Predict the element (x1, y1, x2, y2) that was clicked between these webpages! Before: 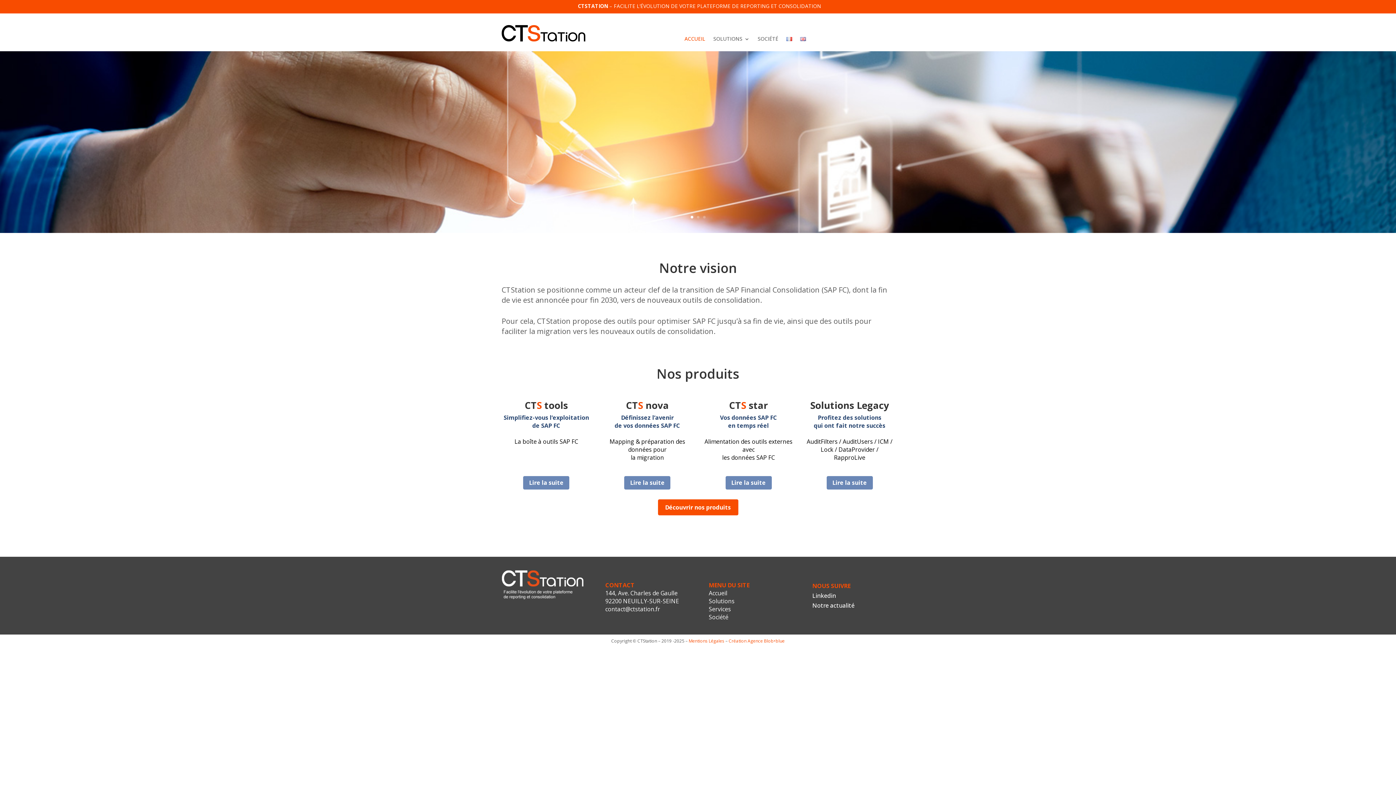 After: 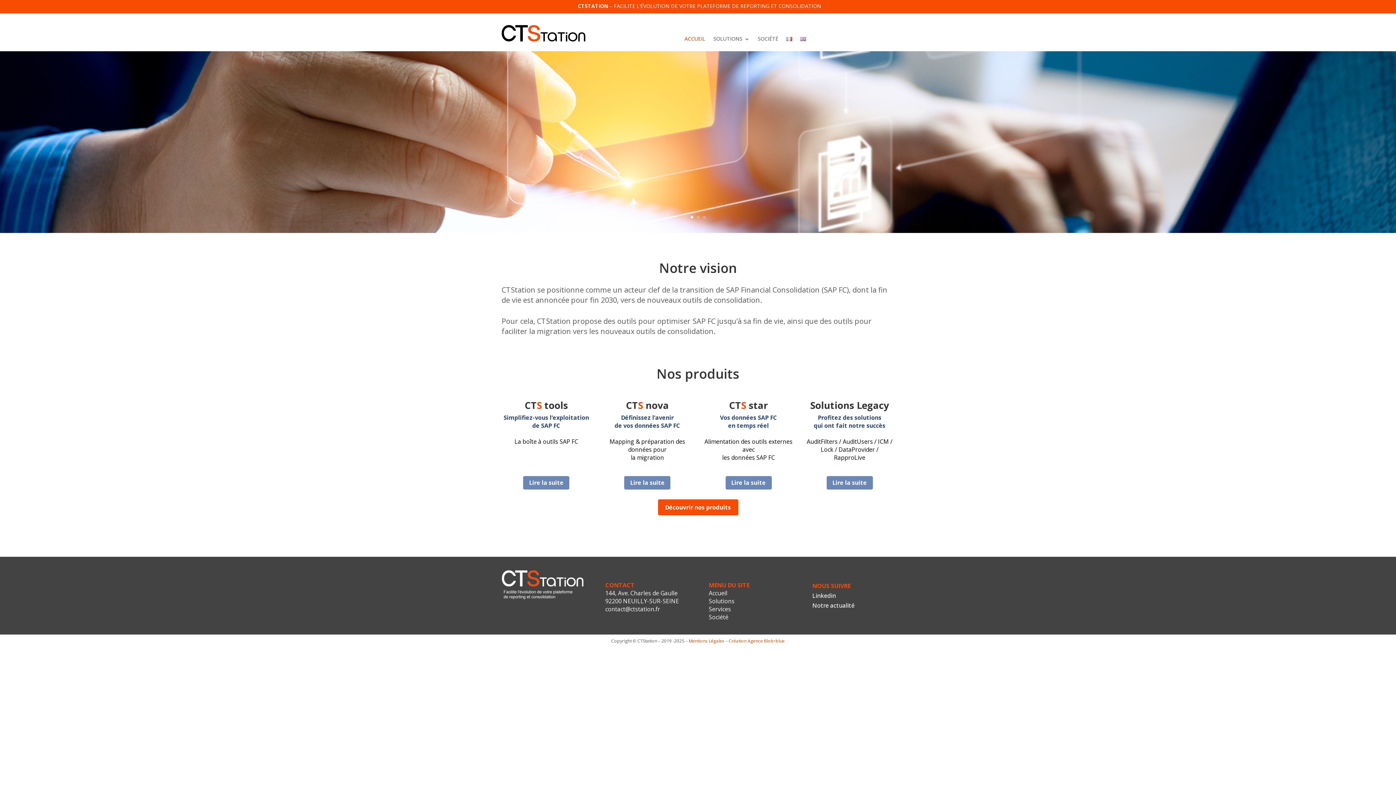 Action: bbox: (728, 638, 784, 644) label: Création Agence Blob•blue